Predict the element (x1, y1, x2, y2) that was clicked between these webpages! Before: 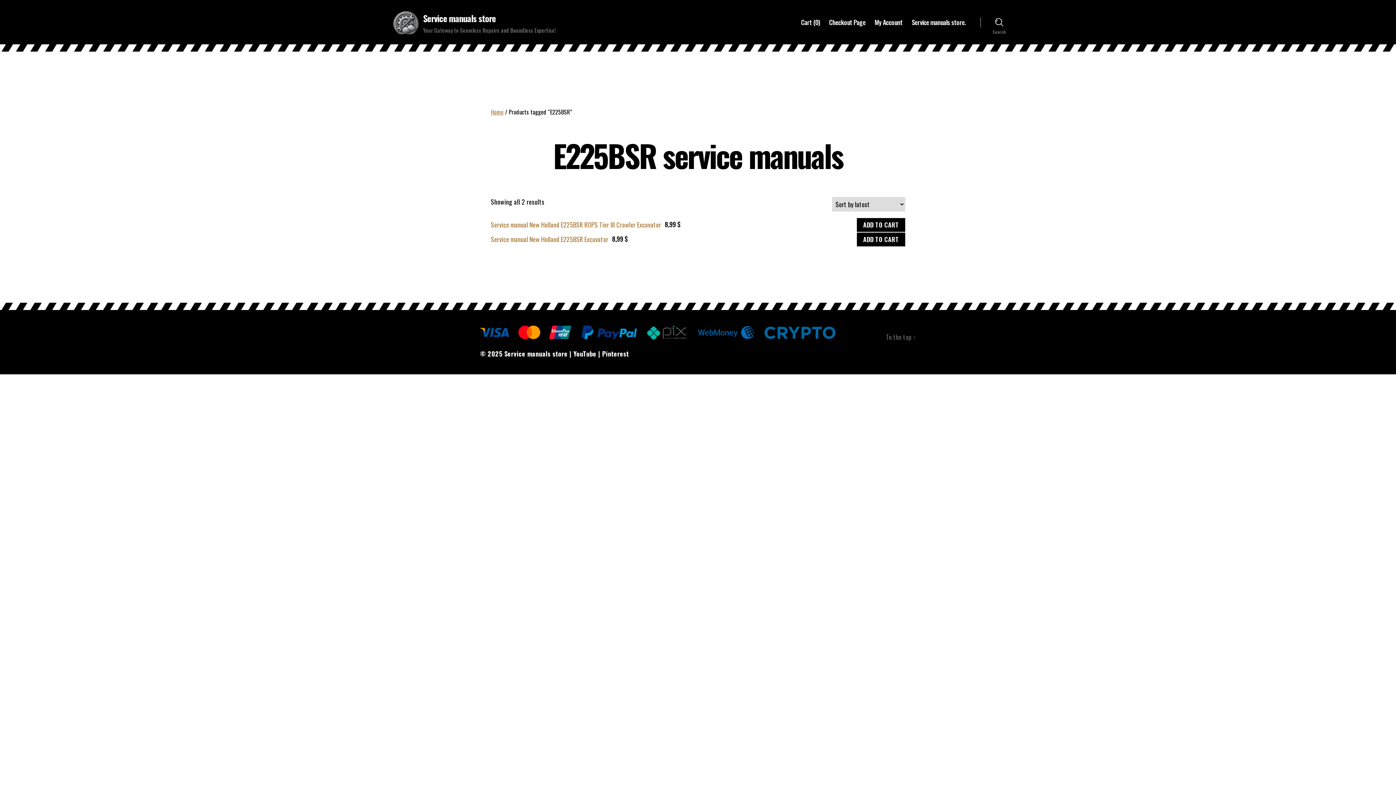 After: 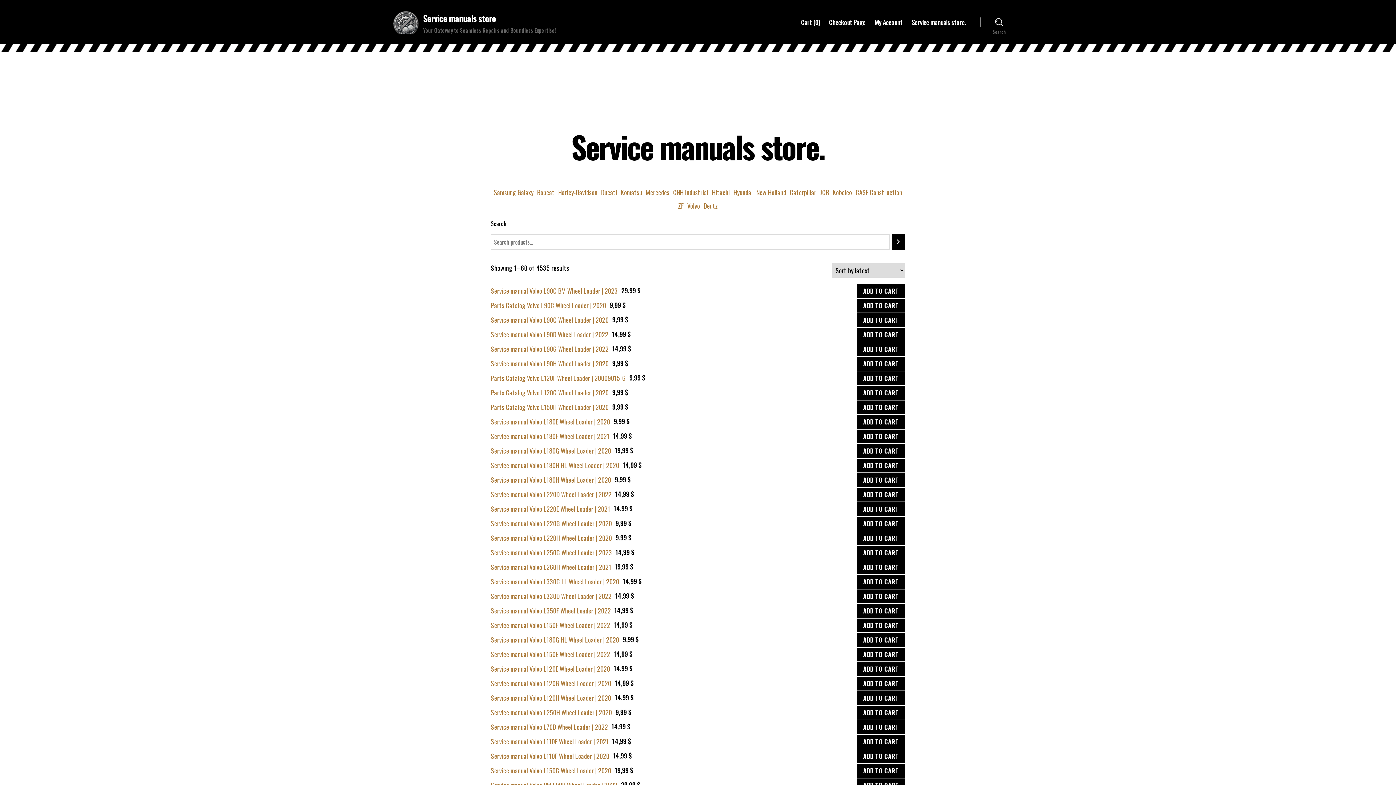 Action: label: Service manuals store bbox: (423, 13, 496, 22)